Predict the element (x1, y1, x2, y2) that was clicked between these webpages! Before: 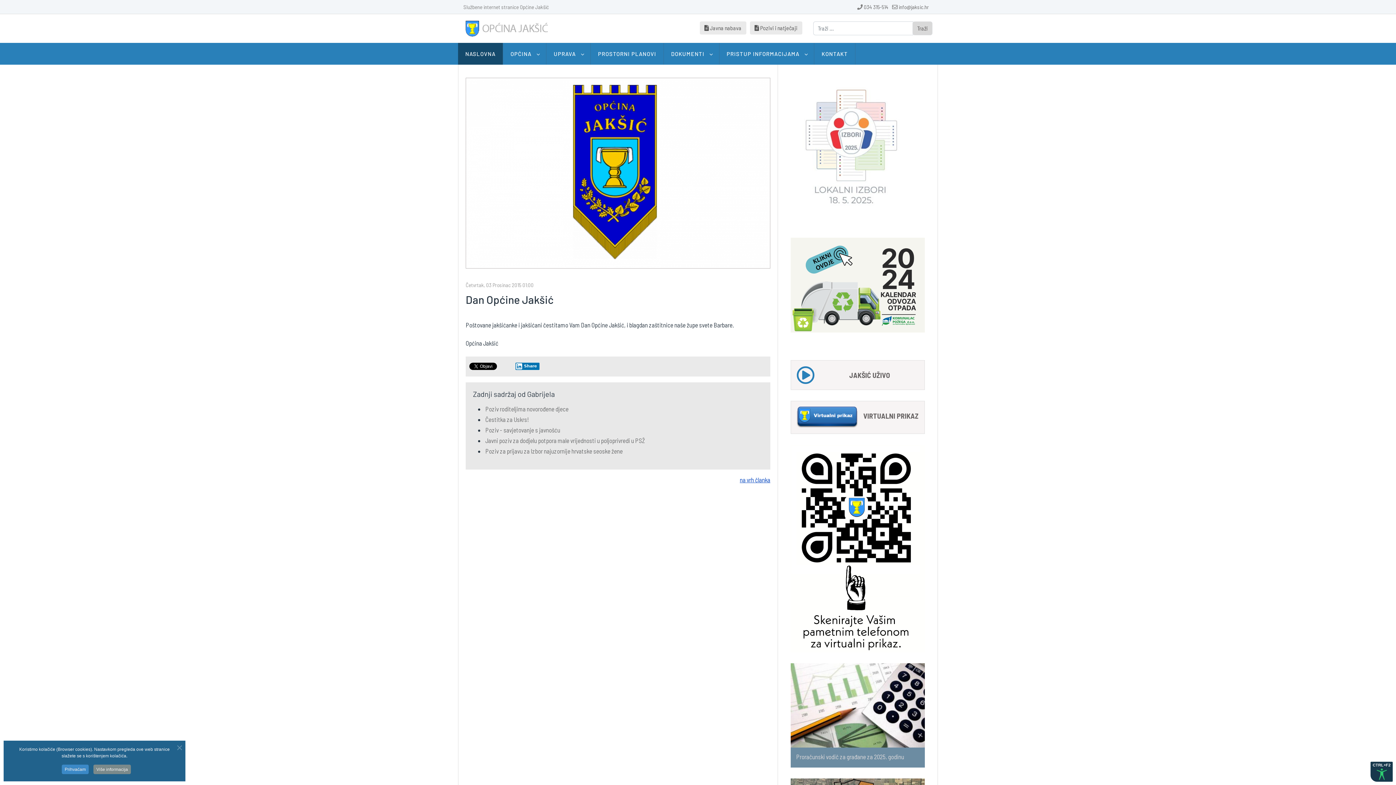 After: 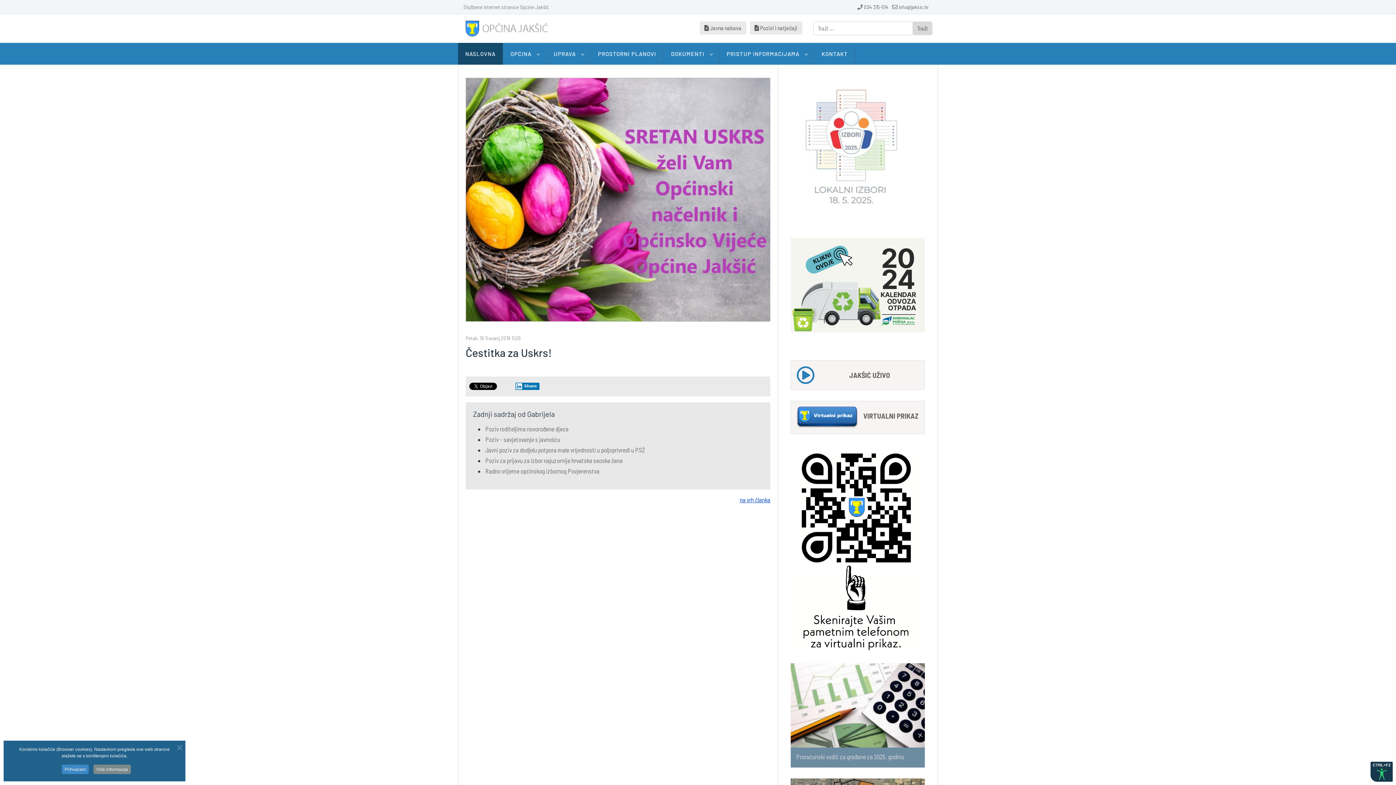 Action: label: Čestitka za Uskrs! bbox: (485, 415, 528, 423)